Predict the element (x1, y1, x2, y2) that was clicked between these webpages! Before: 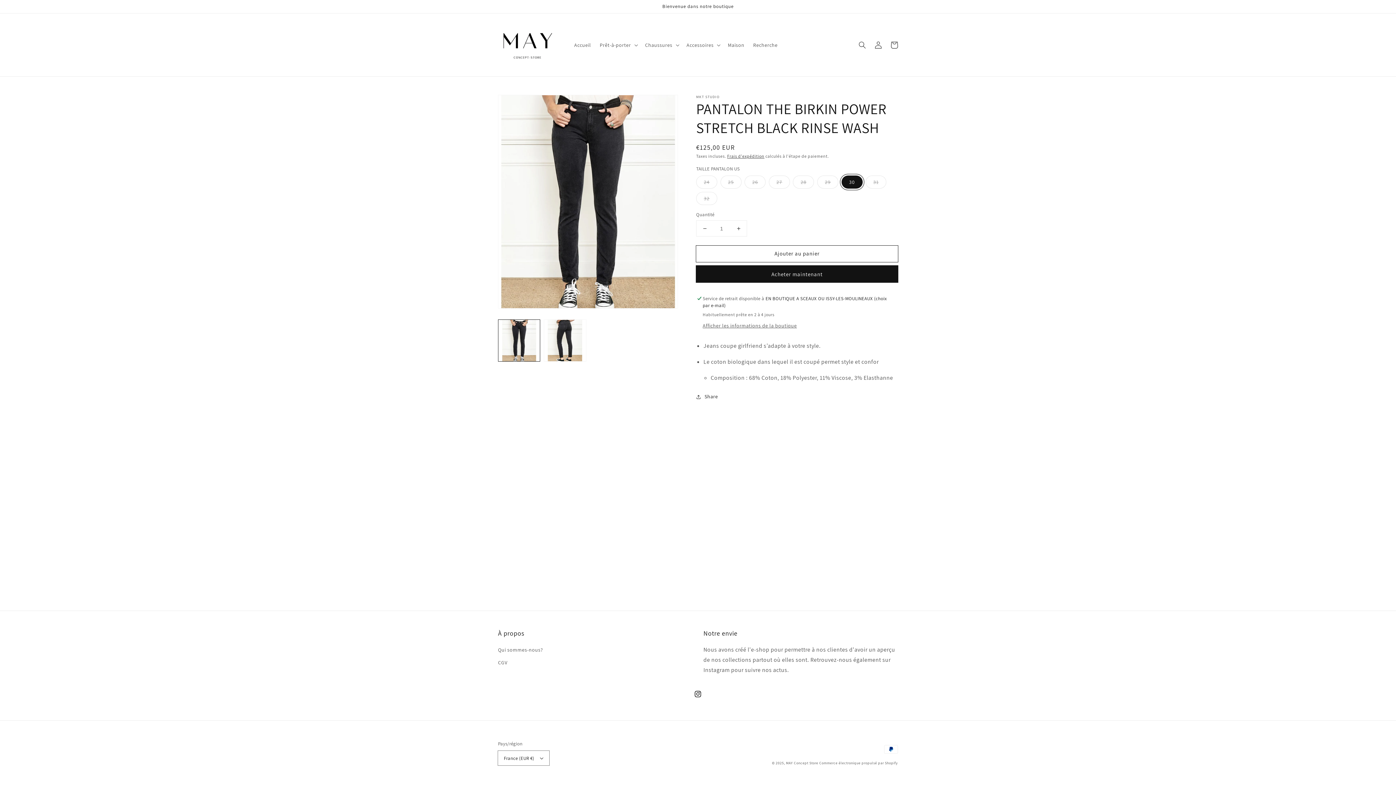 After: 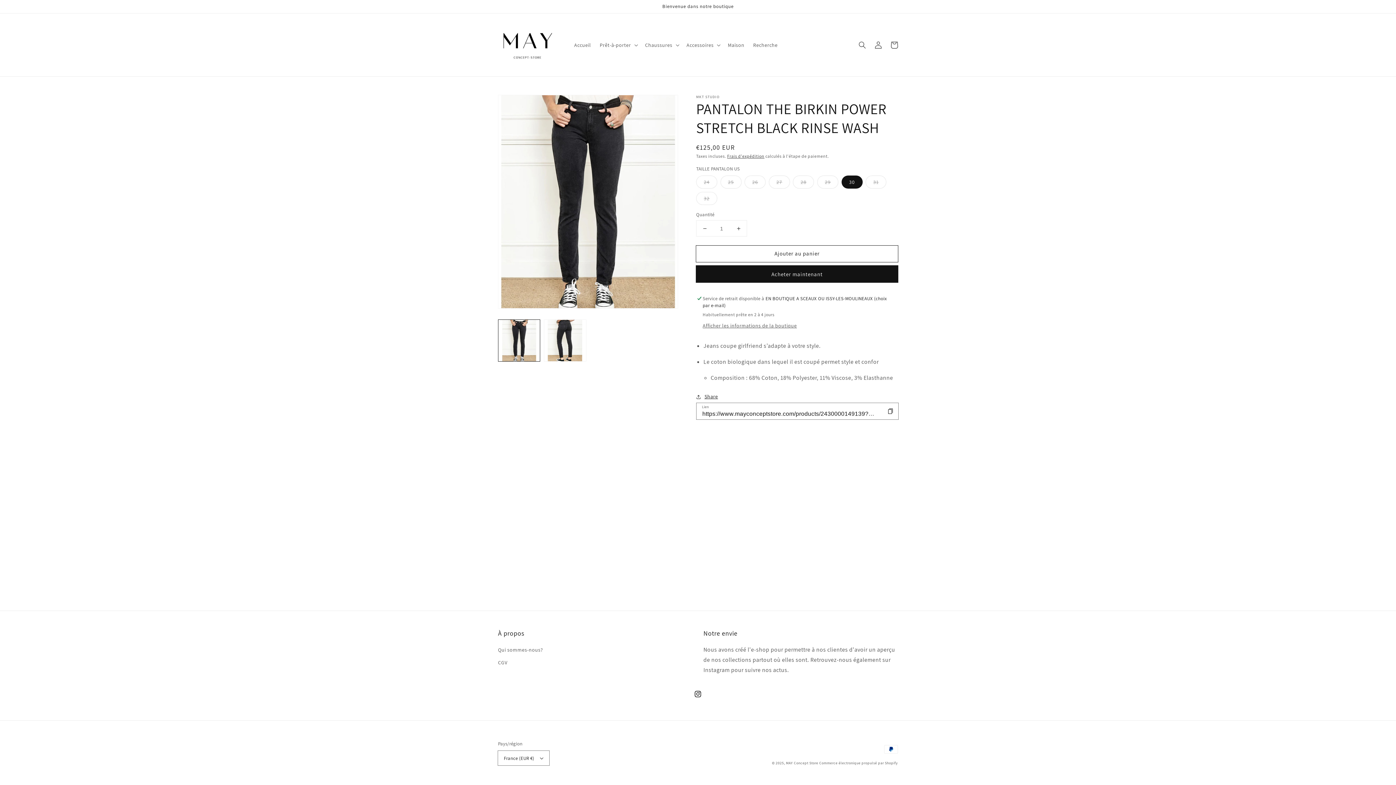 Action: label: Share bbox: (696, 392, 718, 401)